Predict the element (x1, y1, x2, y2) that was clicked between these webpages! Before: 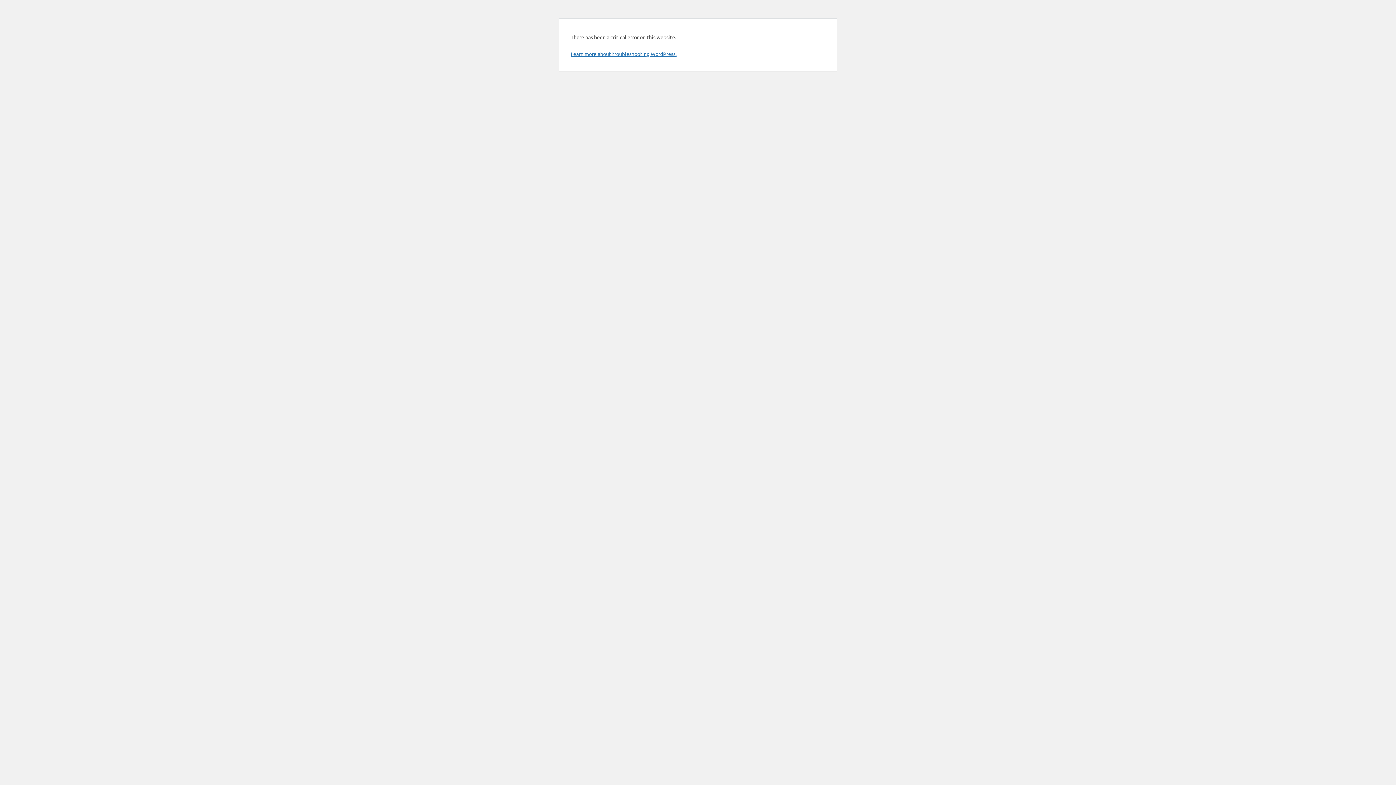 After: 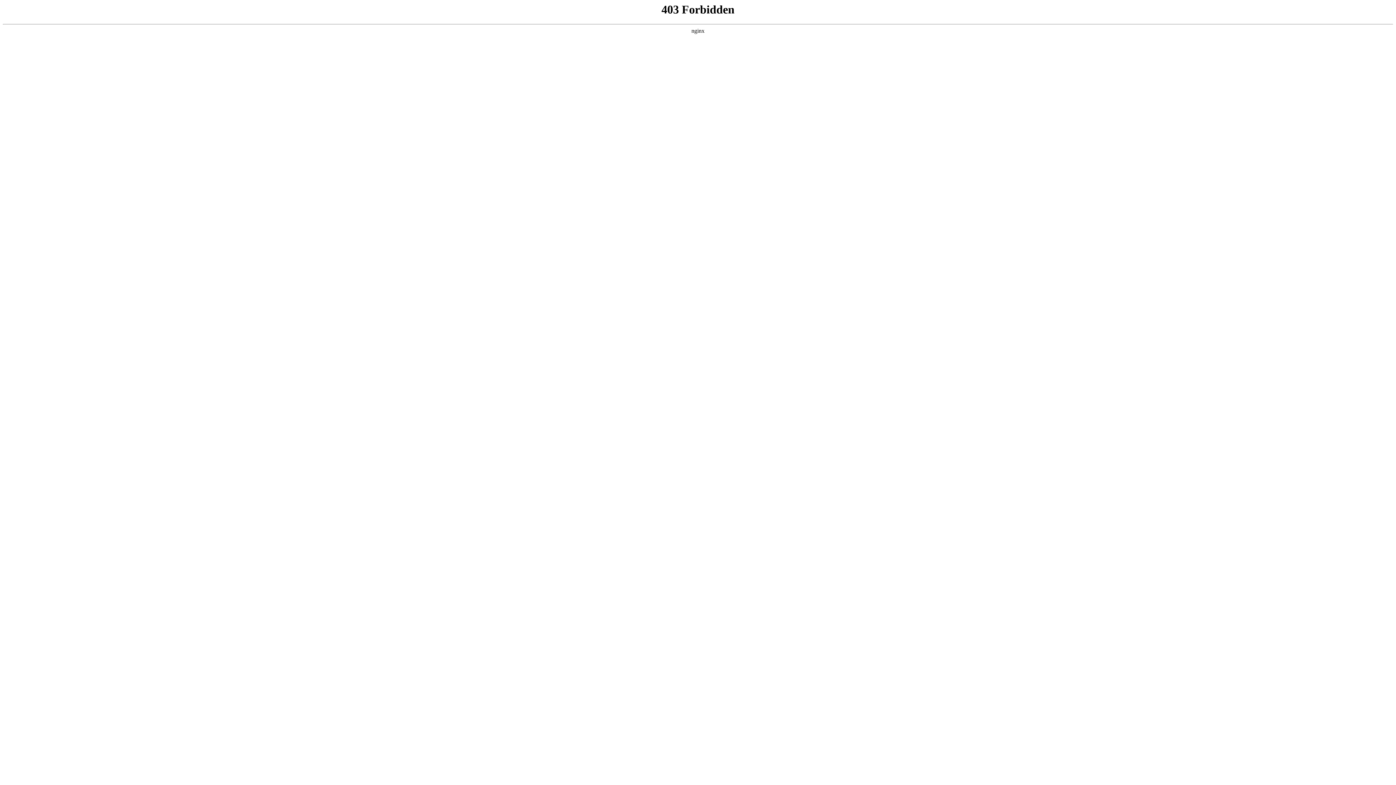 Action: label: Learn more about troubleshooting WordPress. bbox: (570, 50, 676, 57)